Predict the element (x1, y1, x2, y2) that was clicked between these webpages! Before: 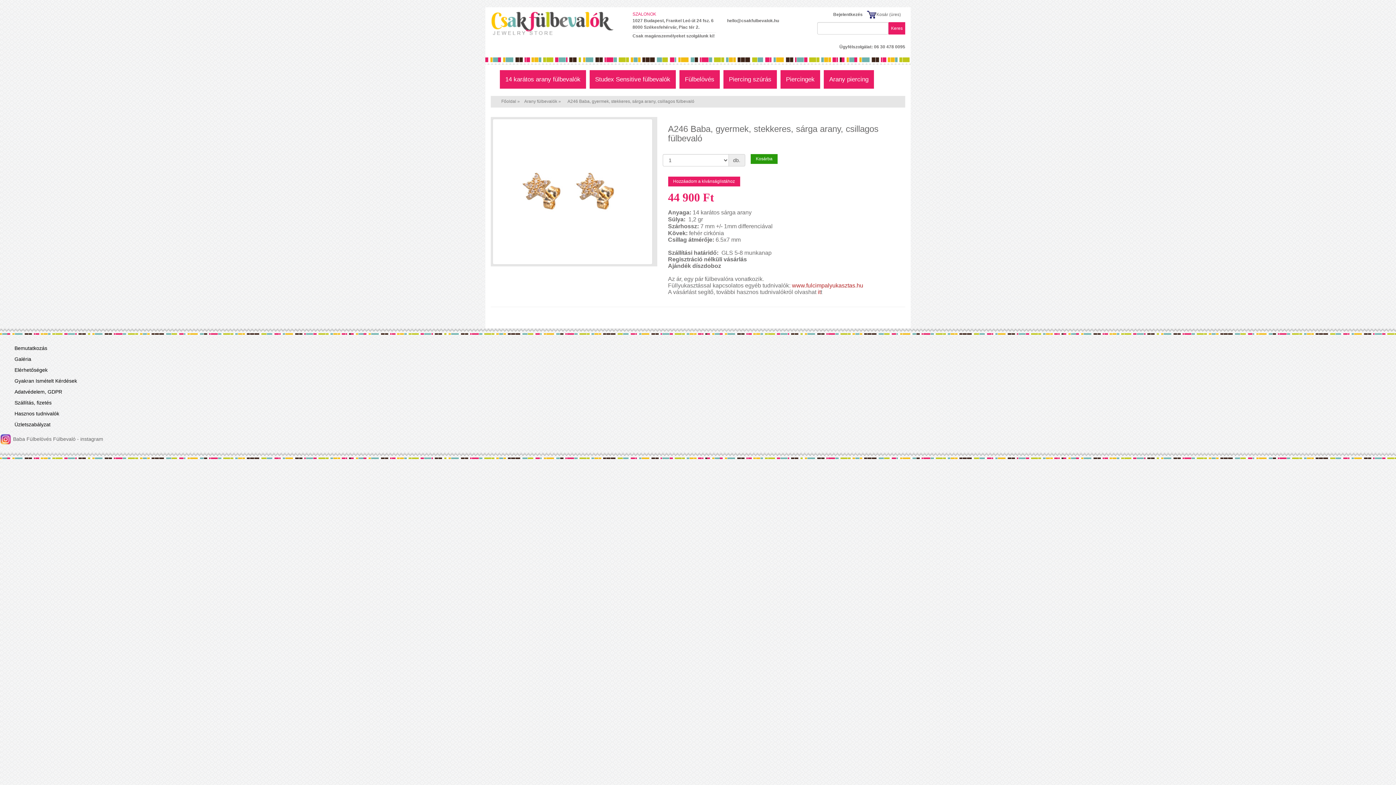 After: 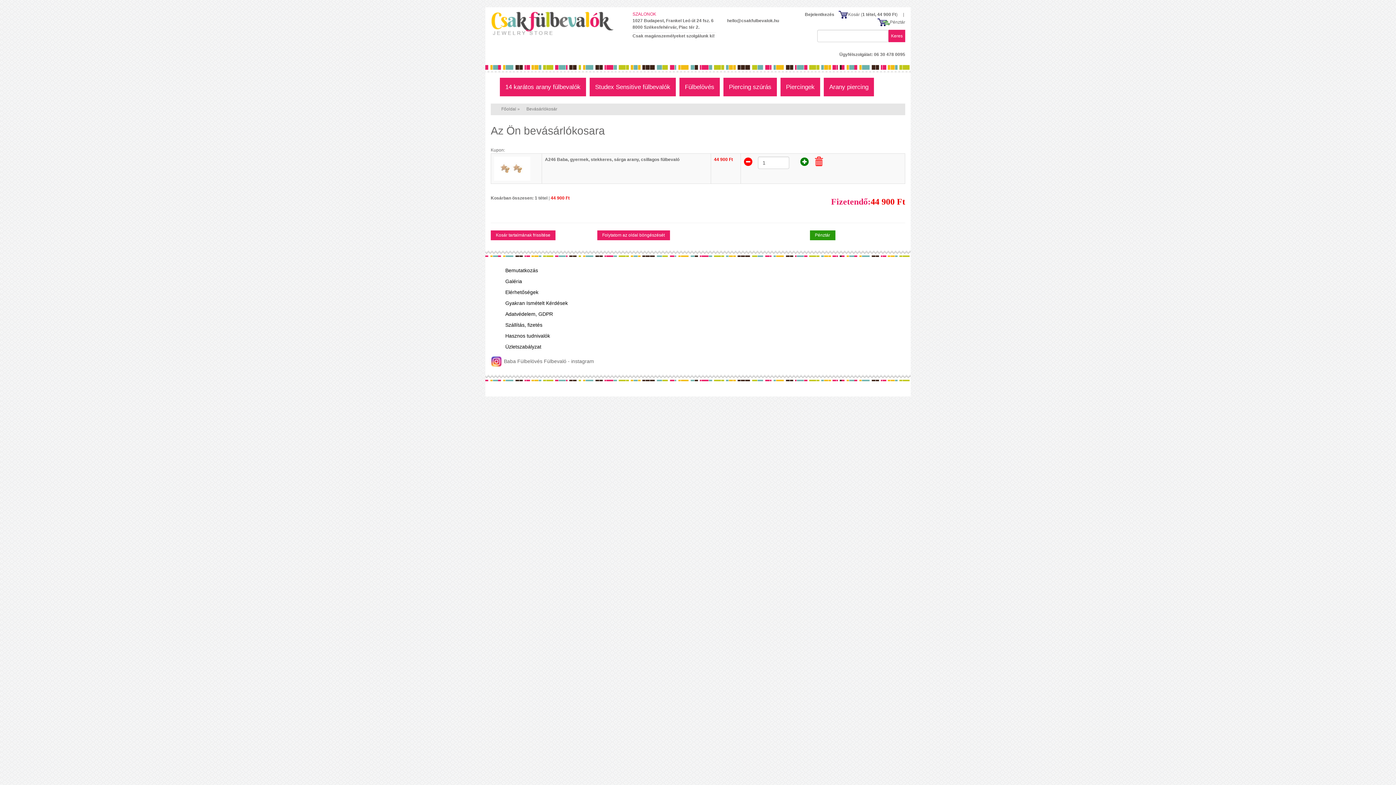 Action: label: Kosárba bbox: (750, 154, 777, 164)